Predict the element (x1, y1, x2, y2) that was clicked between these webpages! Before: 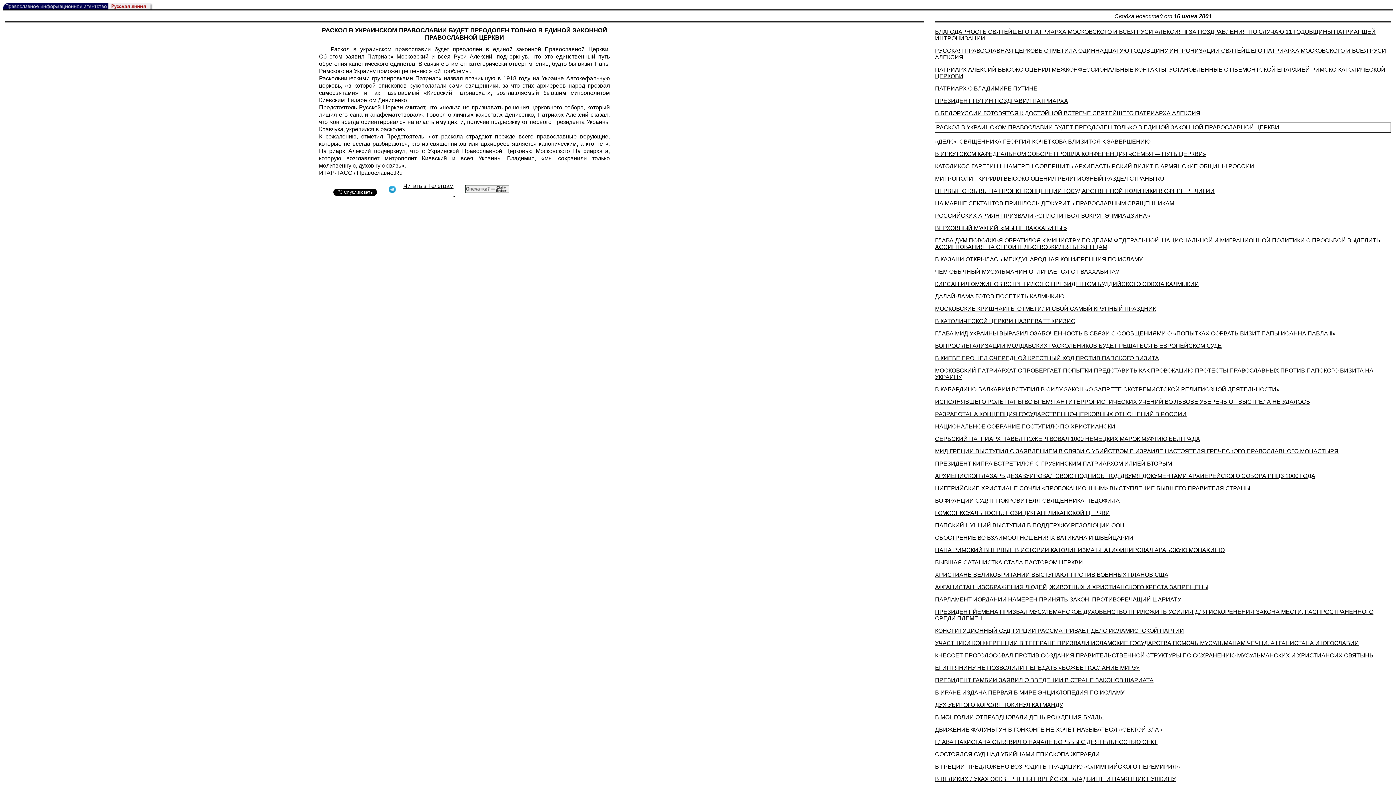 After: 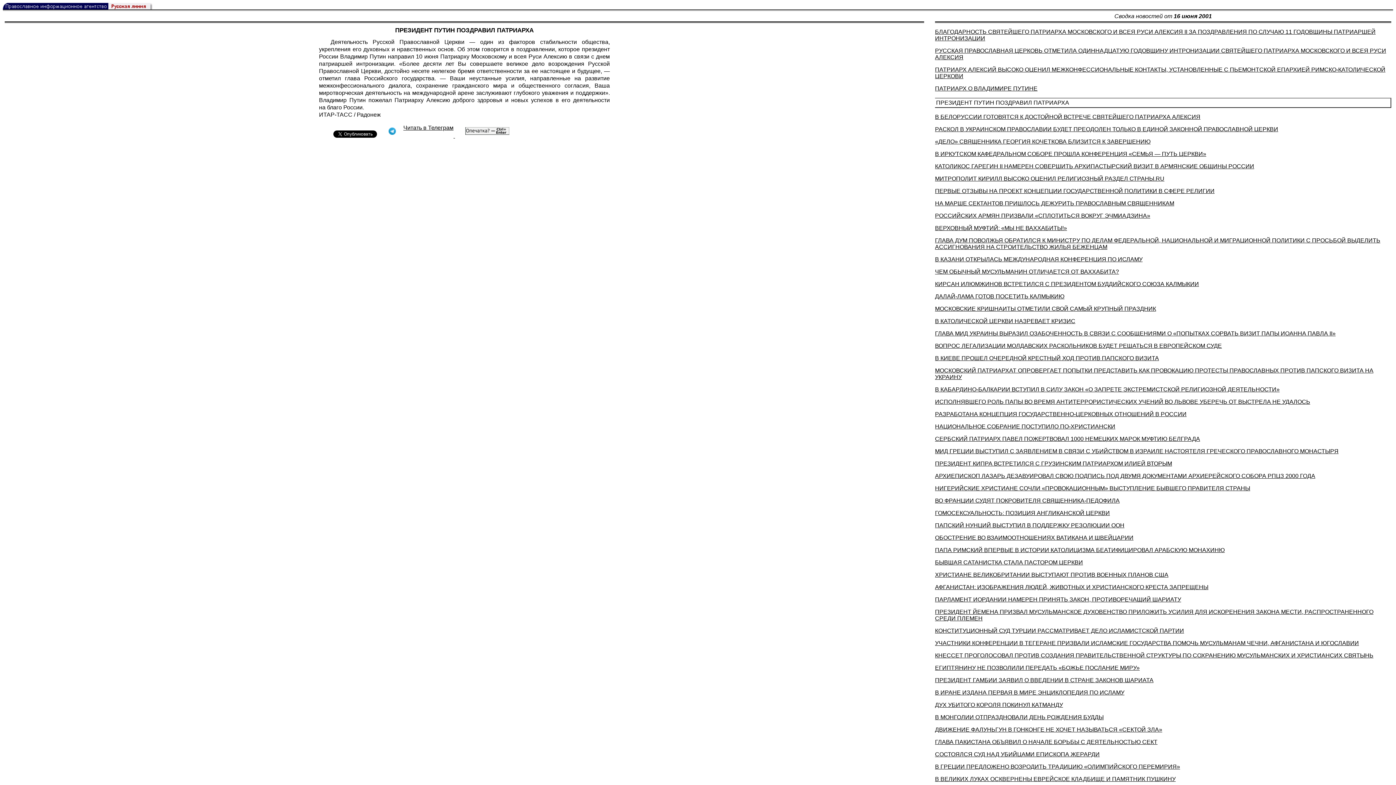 Action: bbox: (935, 97, 1068, 104) label: ПРЕЗИДЕНТ ПУТИН ПОЗДРАВИЛ ПАТРИАРХА